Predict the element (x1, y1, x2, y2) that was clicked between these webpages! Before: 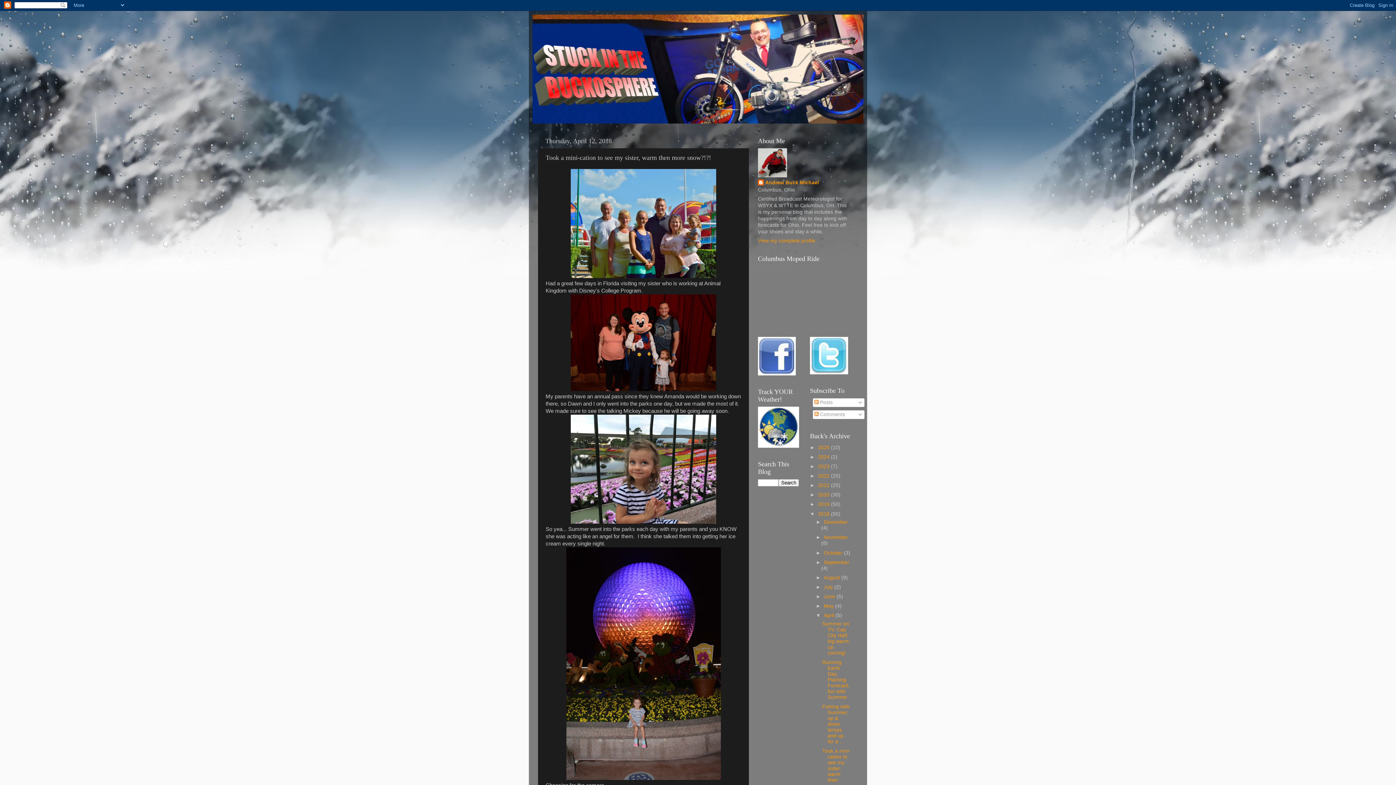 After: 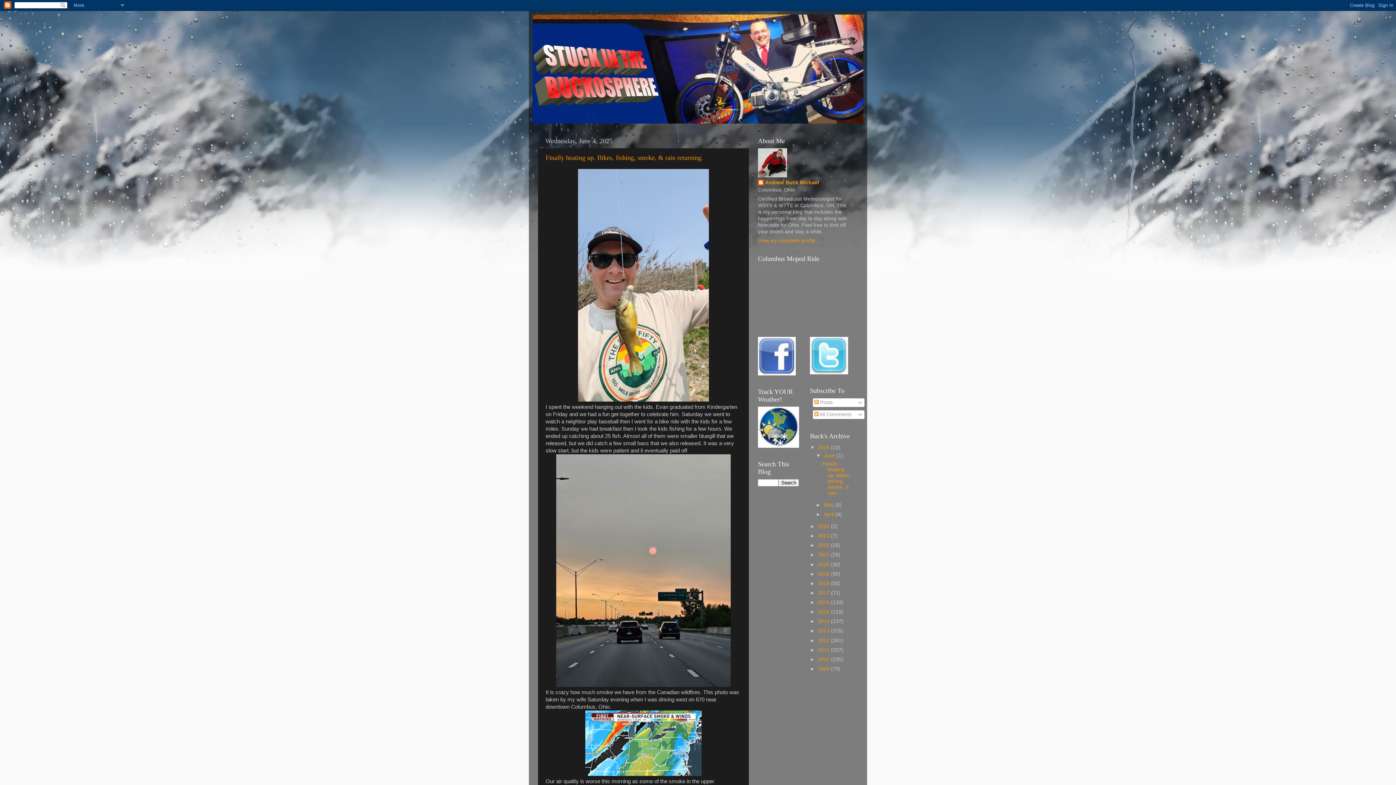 Action: bbox: (532, 14, 863, 123)